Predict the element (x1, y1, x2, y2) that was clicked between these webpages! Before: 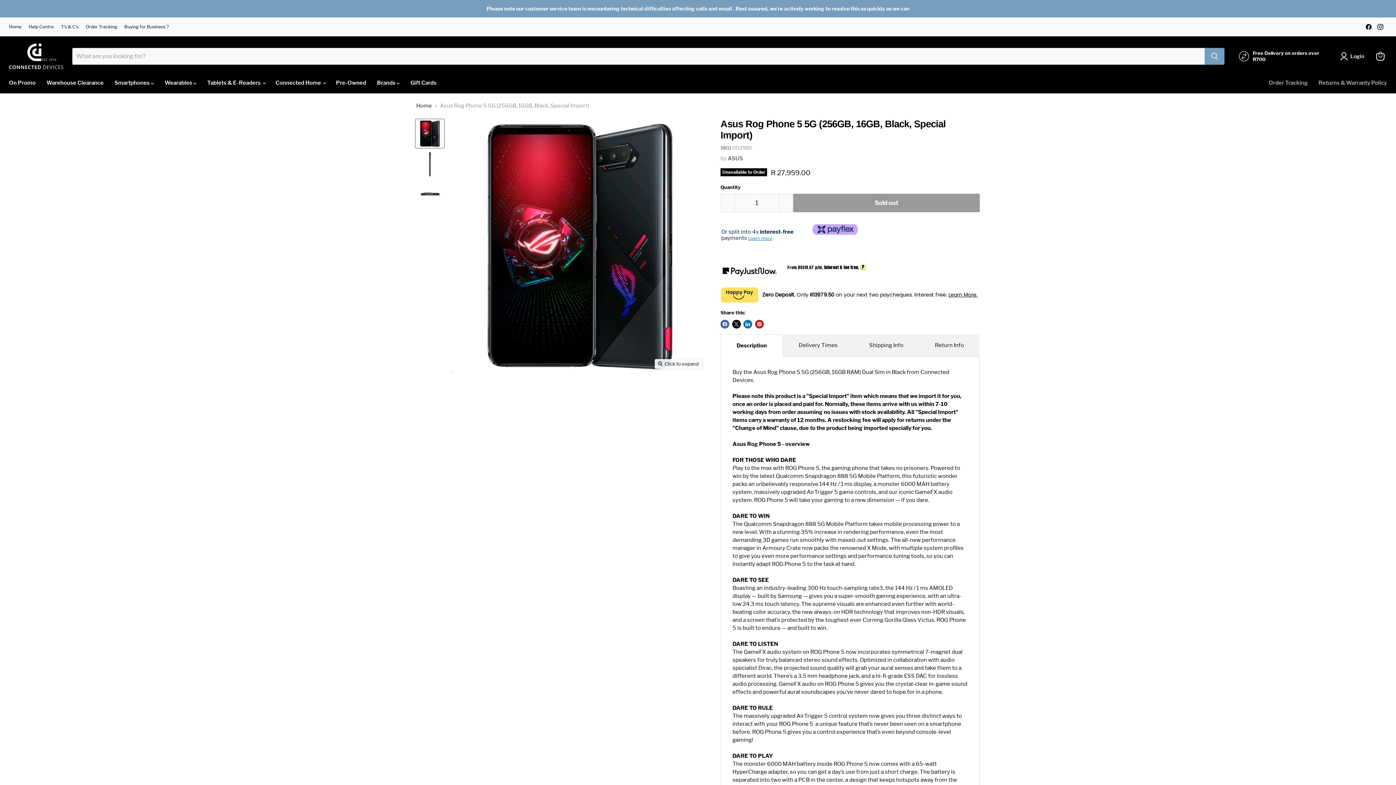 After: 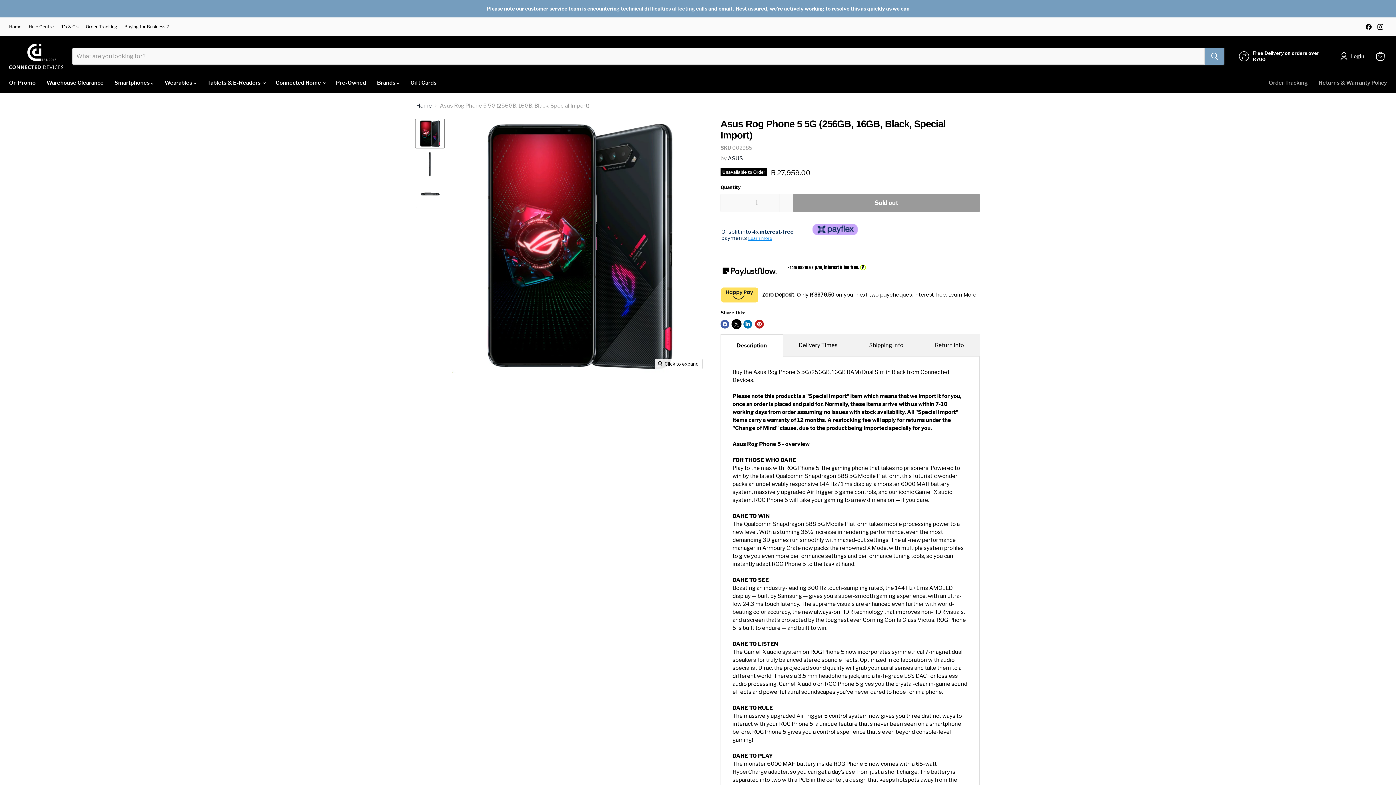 Action: label: Share on X bbox: (732, 319, 740, 328)